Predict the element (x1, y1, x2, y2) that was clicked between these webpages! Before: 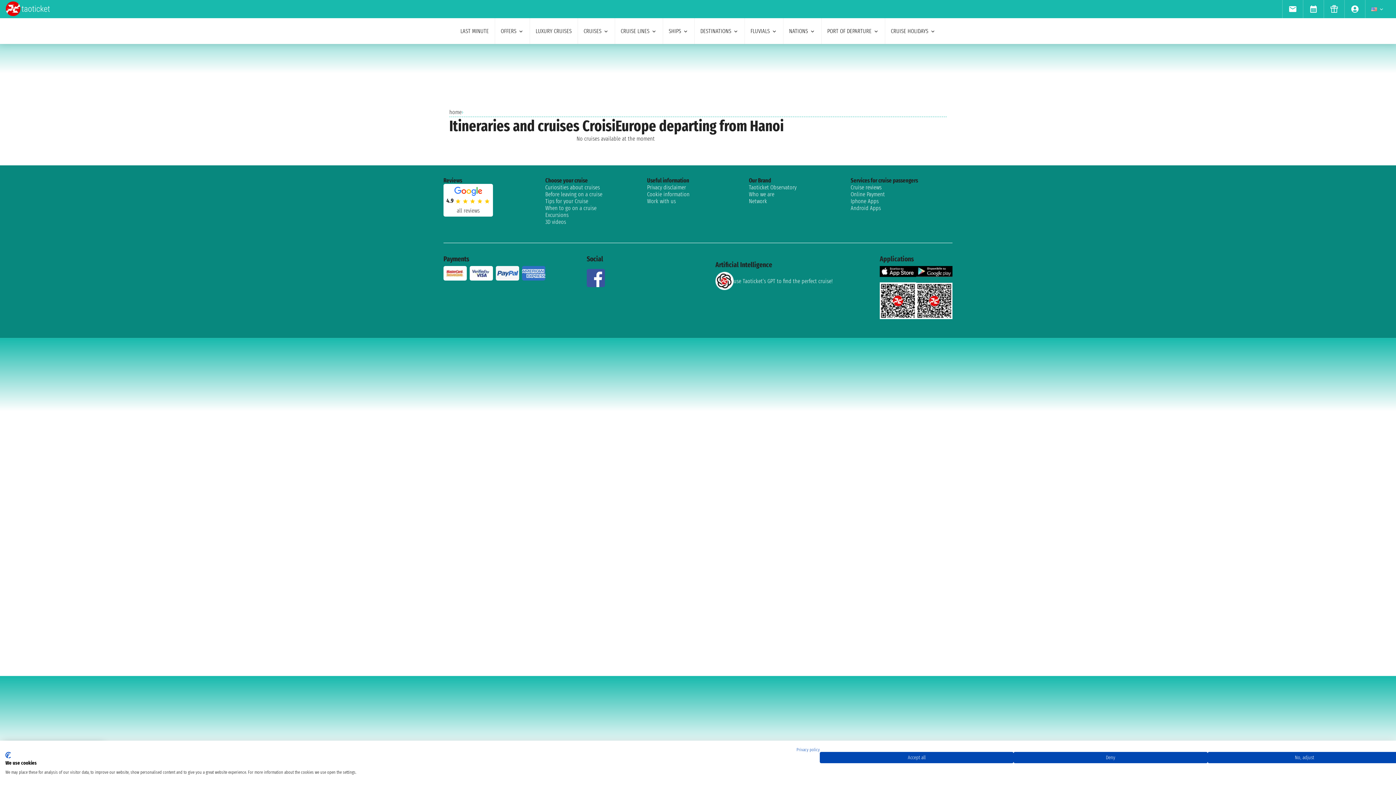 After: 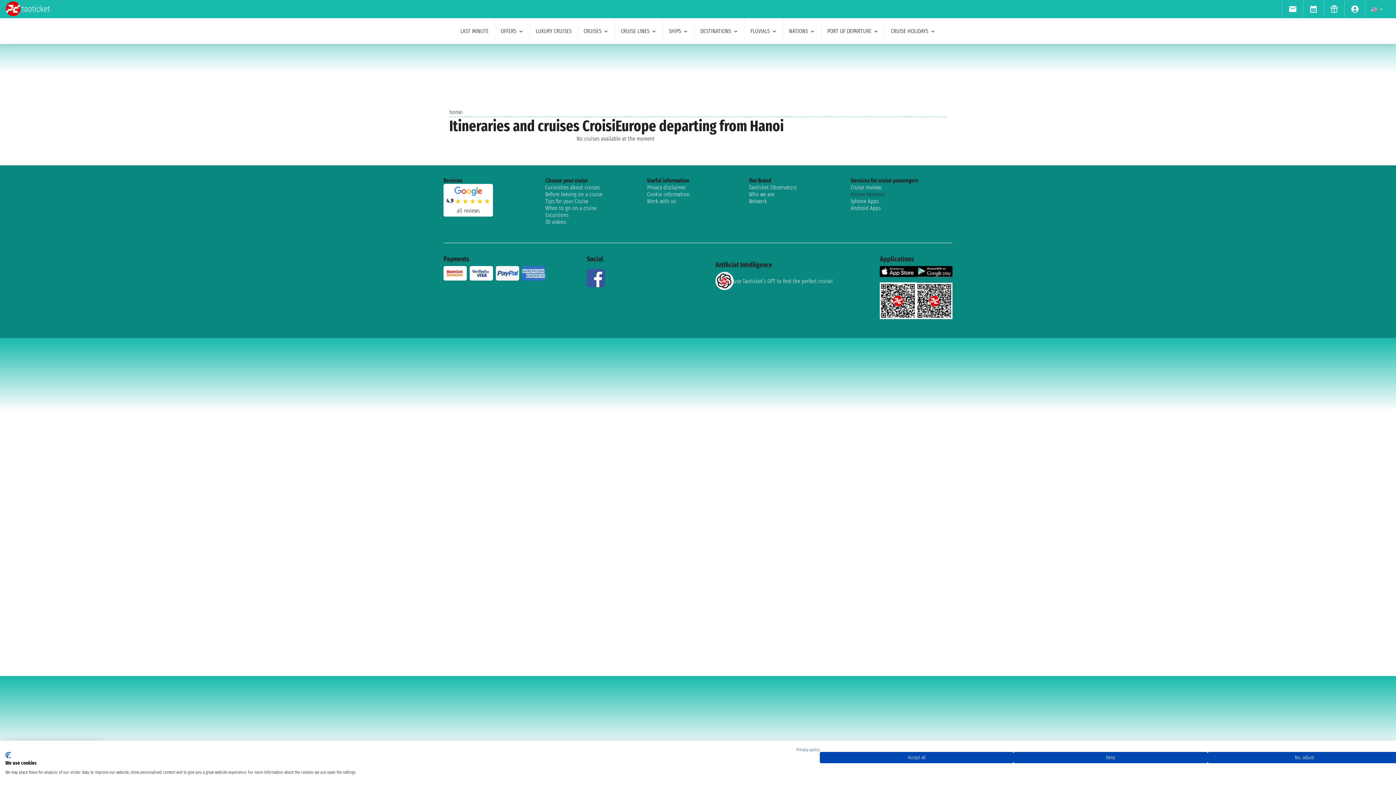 Action: bbox: (850, 190, 952, 197) label: Online Payment